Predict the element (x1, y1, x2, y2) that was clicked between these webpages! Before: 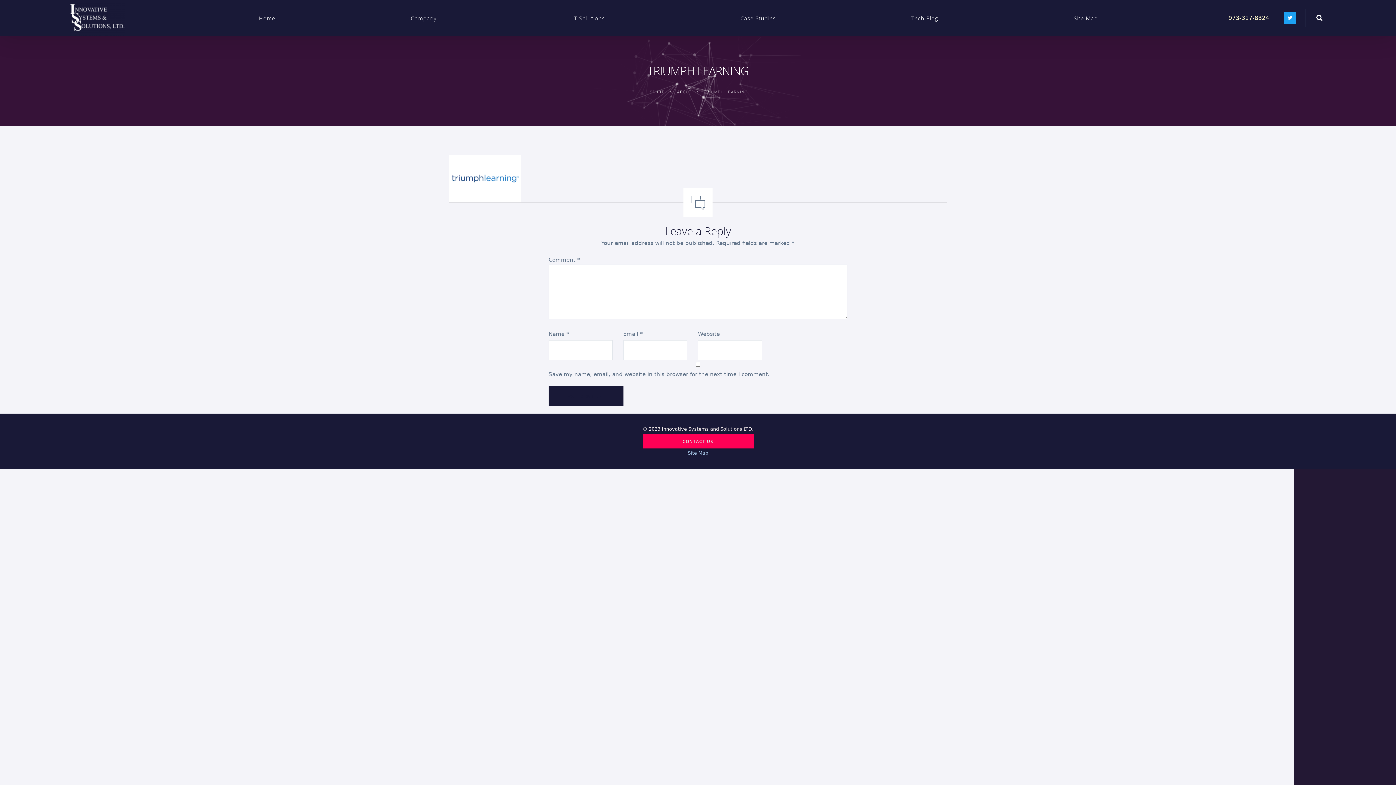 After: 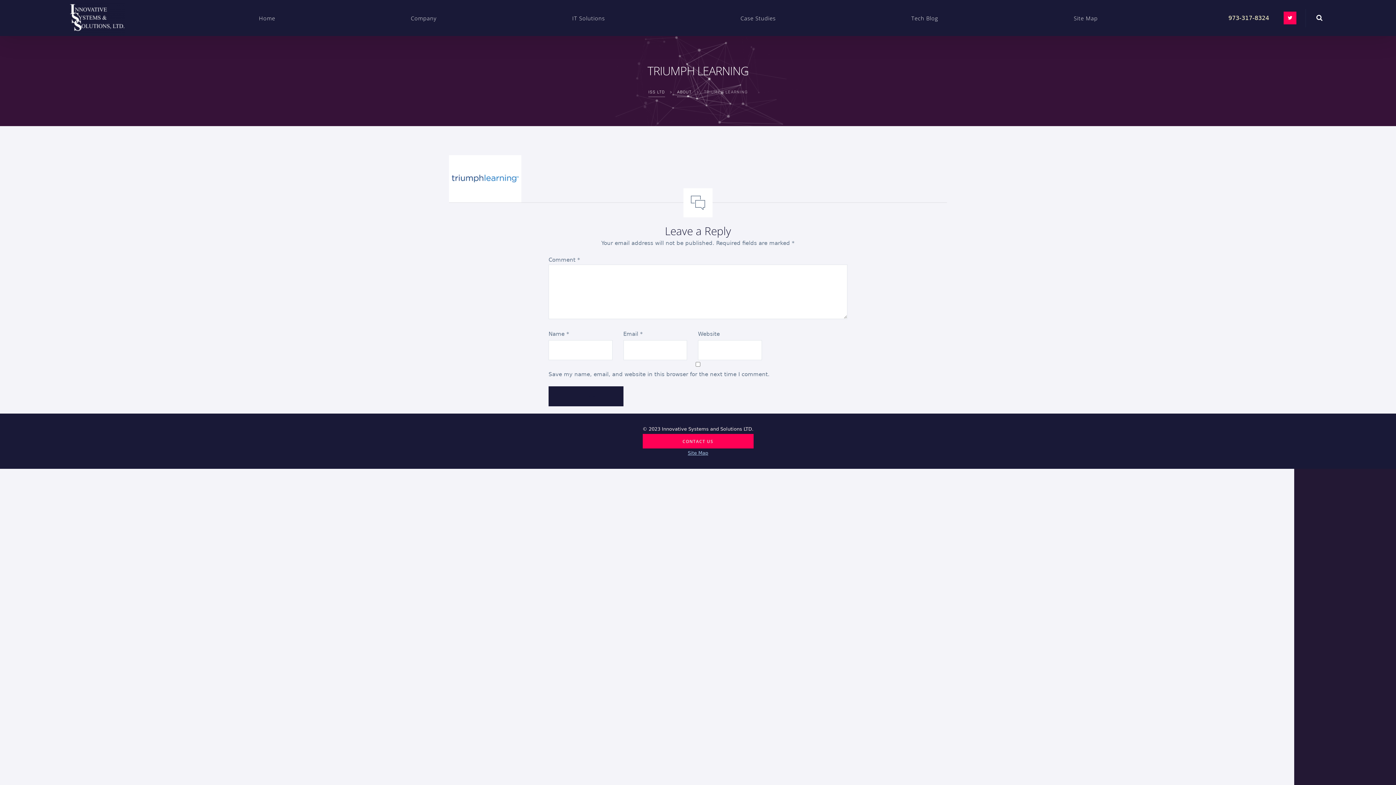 Action: bbox: (1284, 11, 1296, 24)